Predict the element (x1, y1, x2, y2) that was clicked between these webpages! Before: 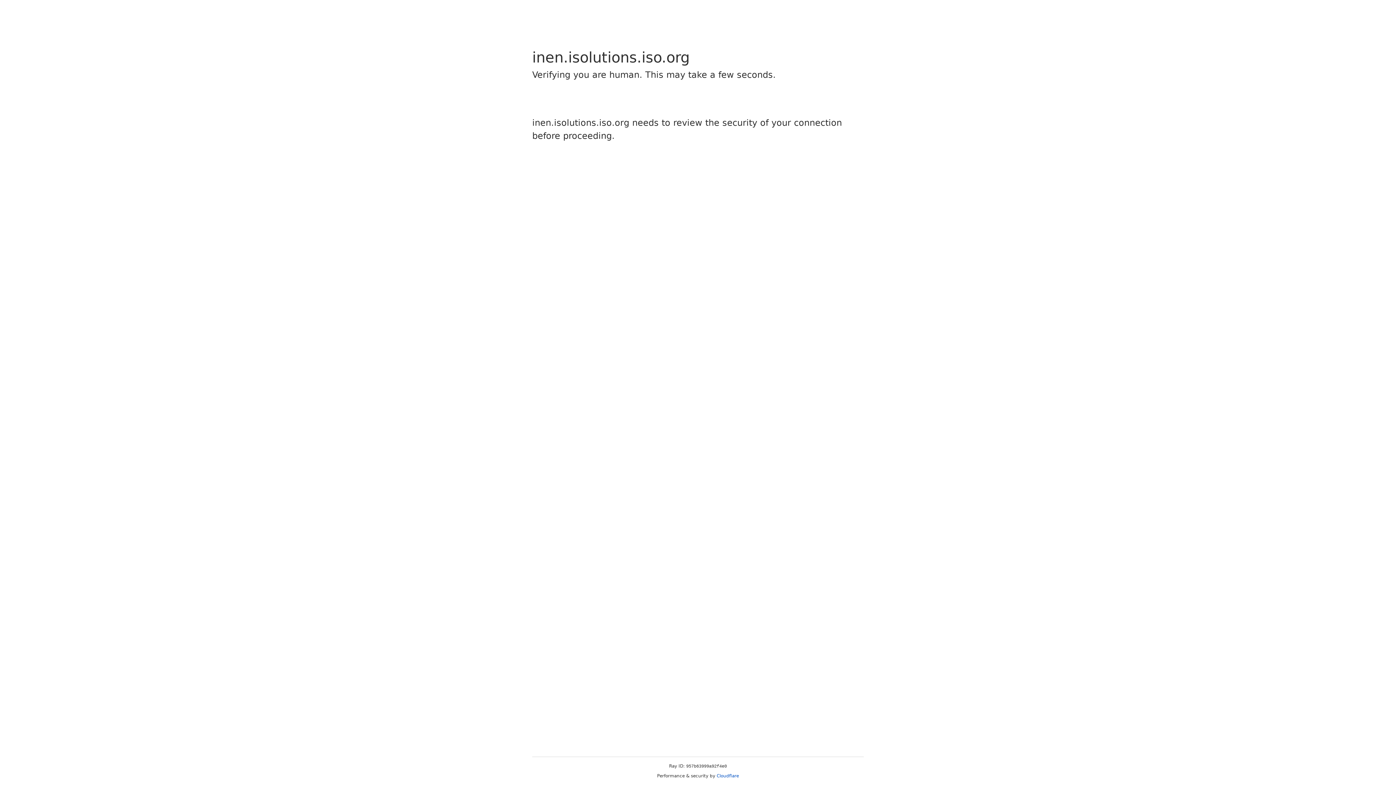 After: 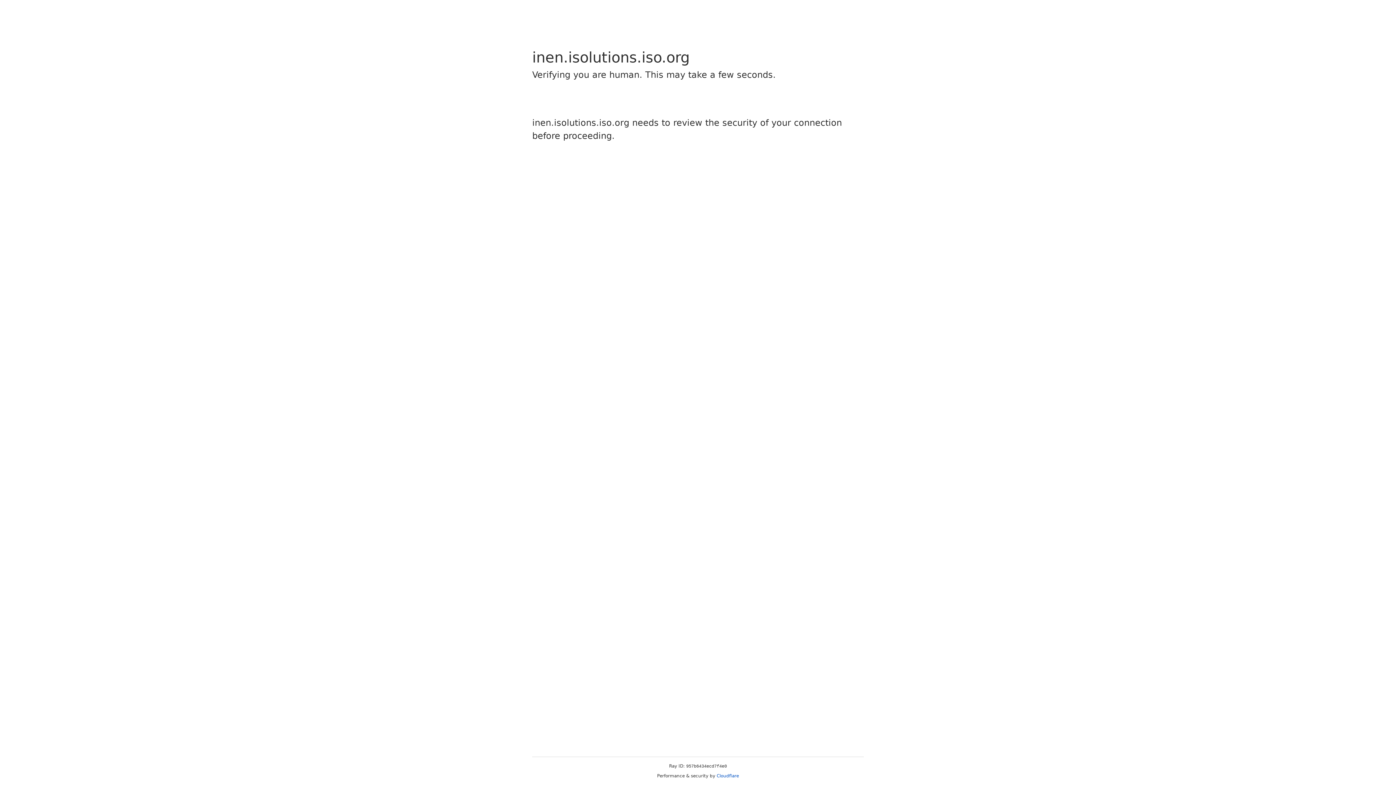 Action: bbox: (716, 773, 739, 778) label: Cloudflare